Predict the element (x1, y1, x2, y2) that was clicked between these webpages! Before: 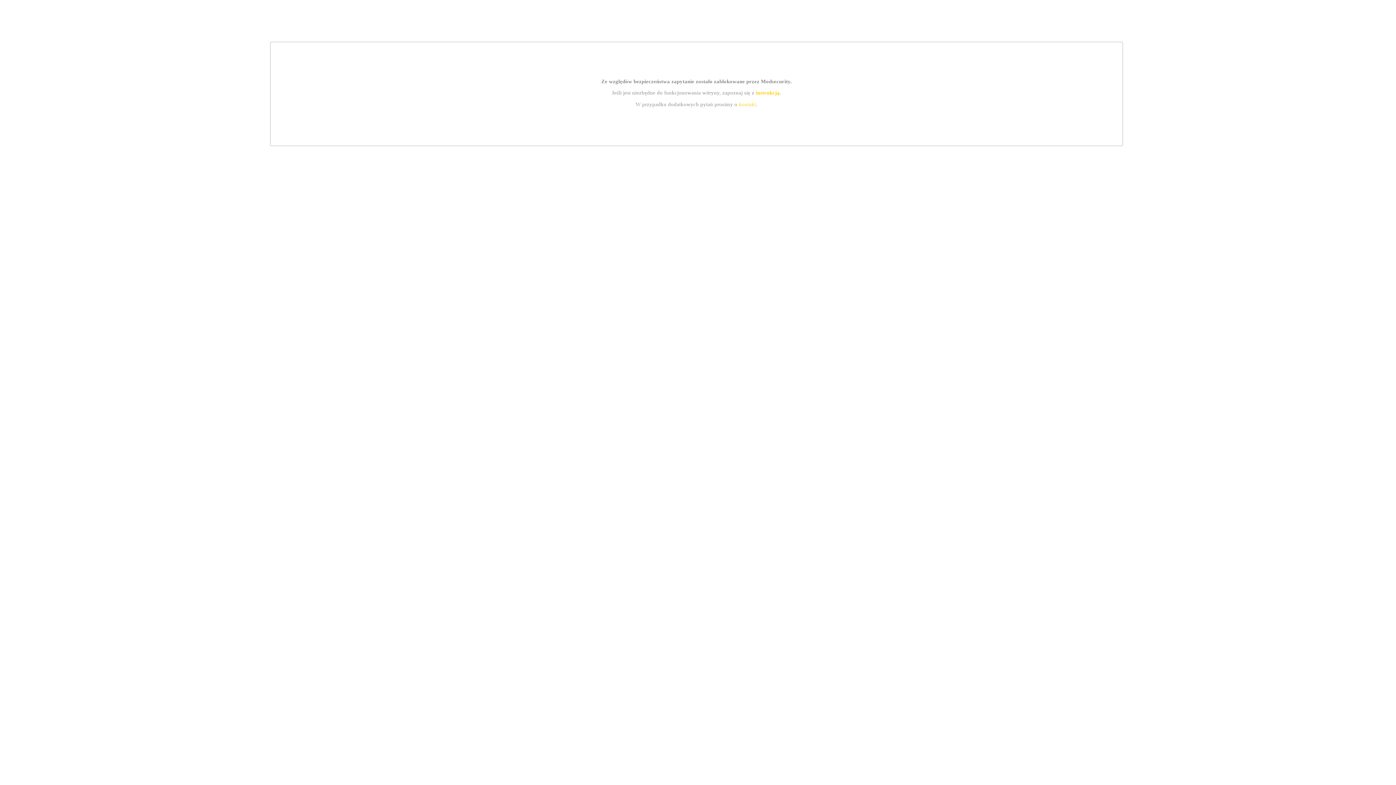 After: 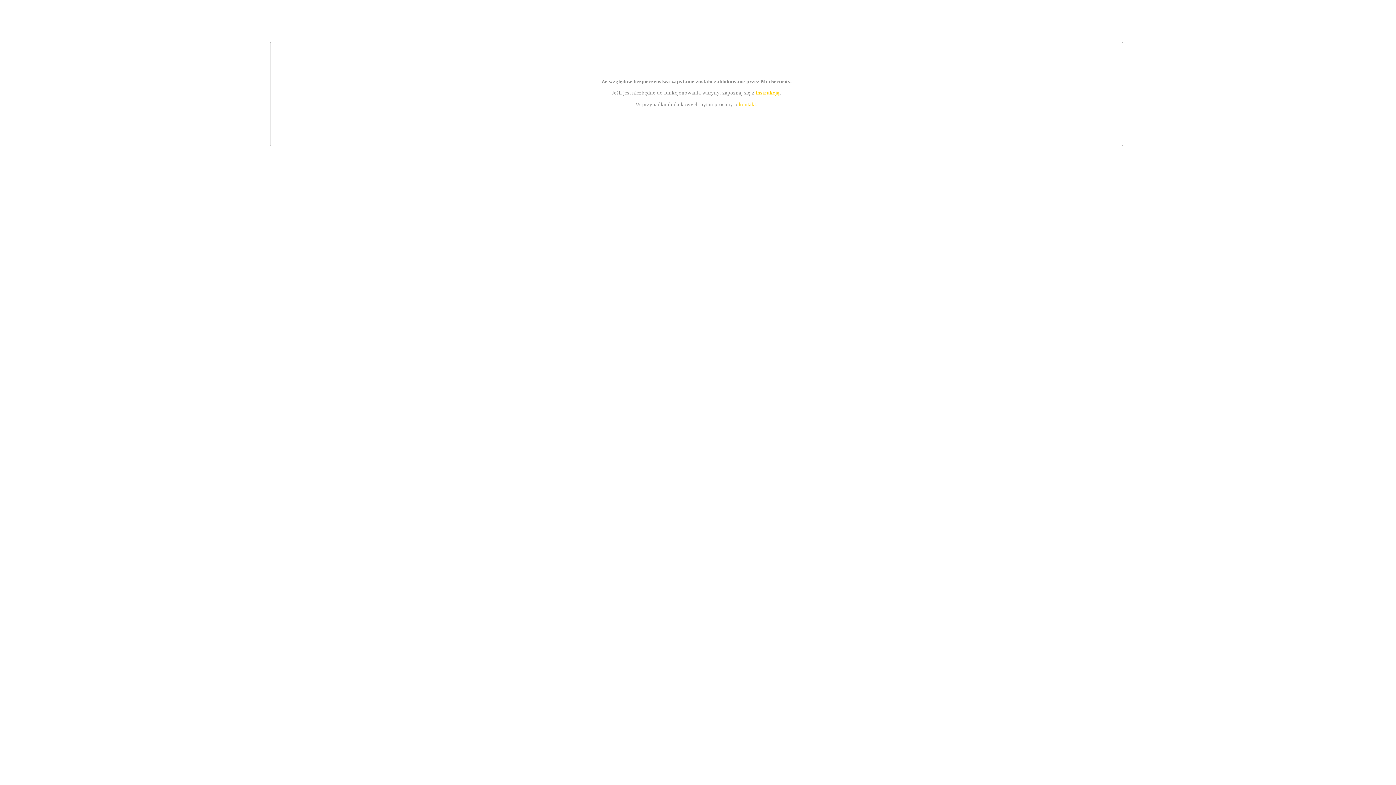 Action: bbox: (755, 89, 779, 95) label: instrukcją